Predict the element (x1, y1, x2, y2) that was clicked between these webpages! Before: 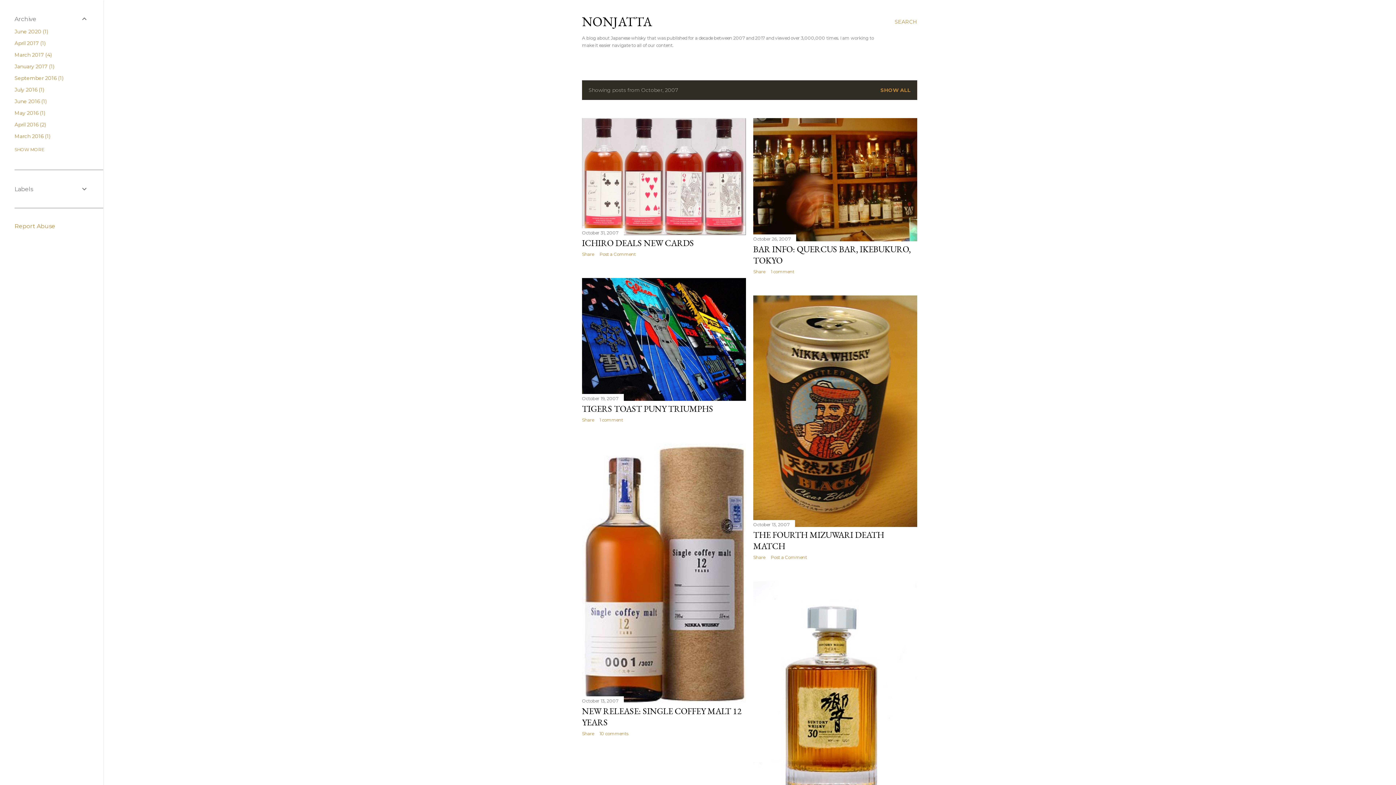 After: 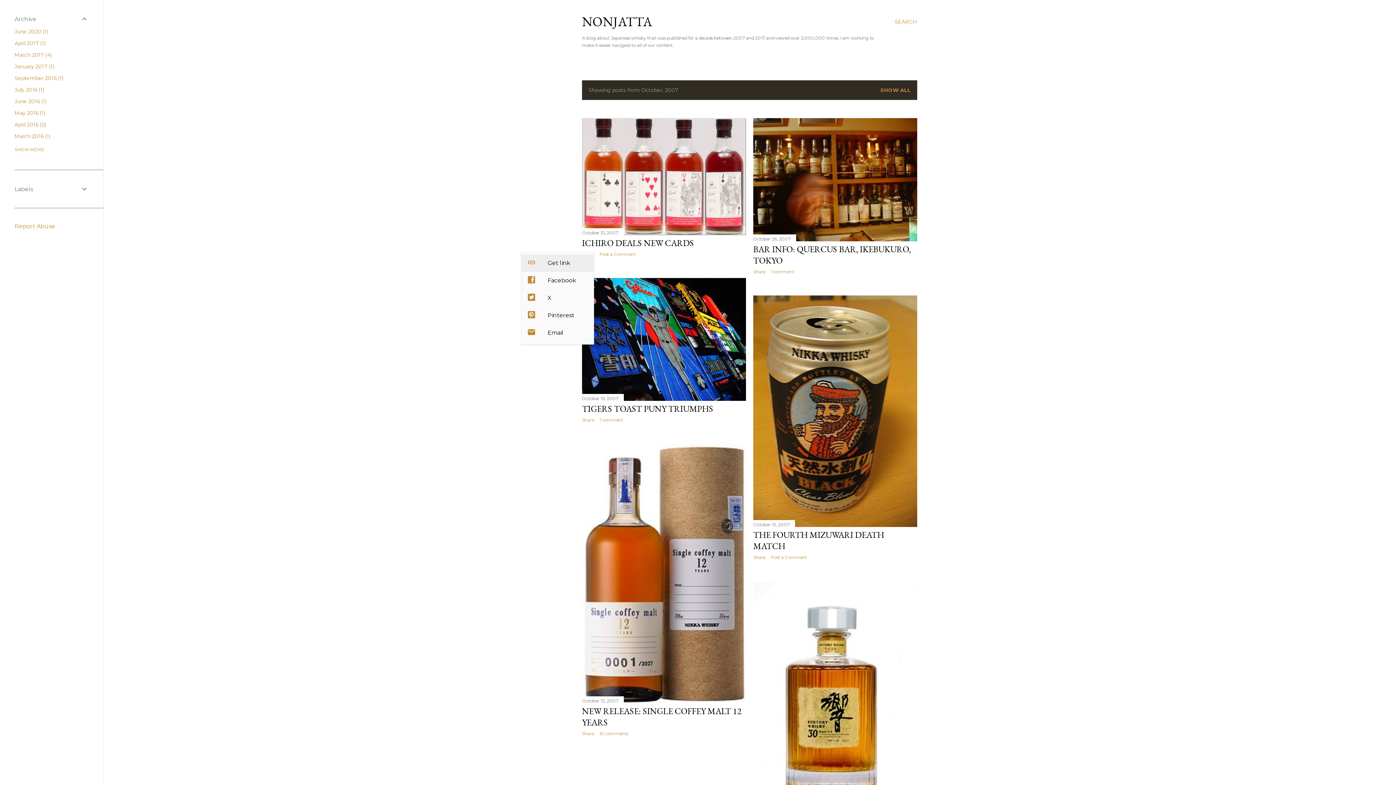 Action: label: Share bbox: (582, 251, 594, 257)